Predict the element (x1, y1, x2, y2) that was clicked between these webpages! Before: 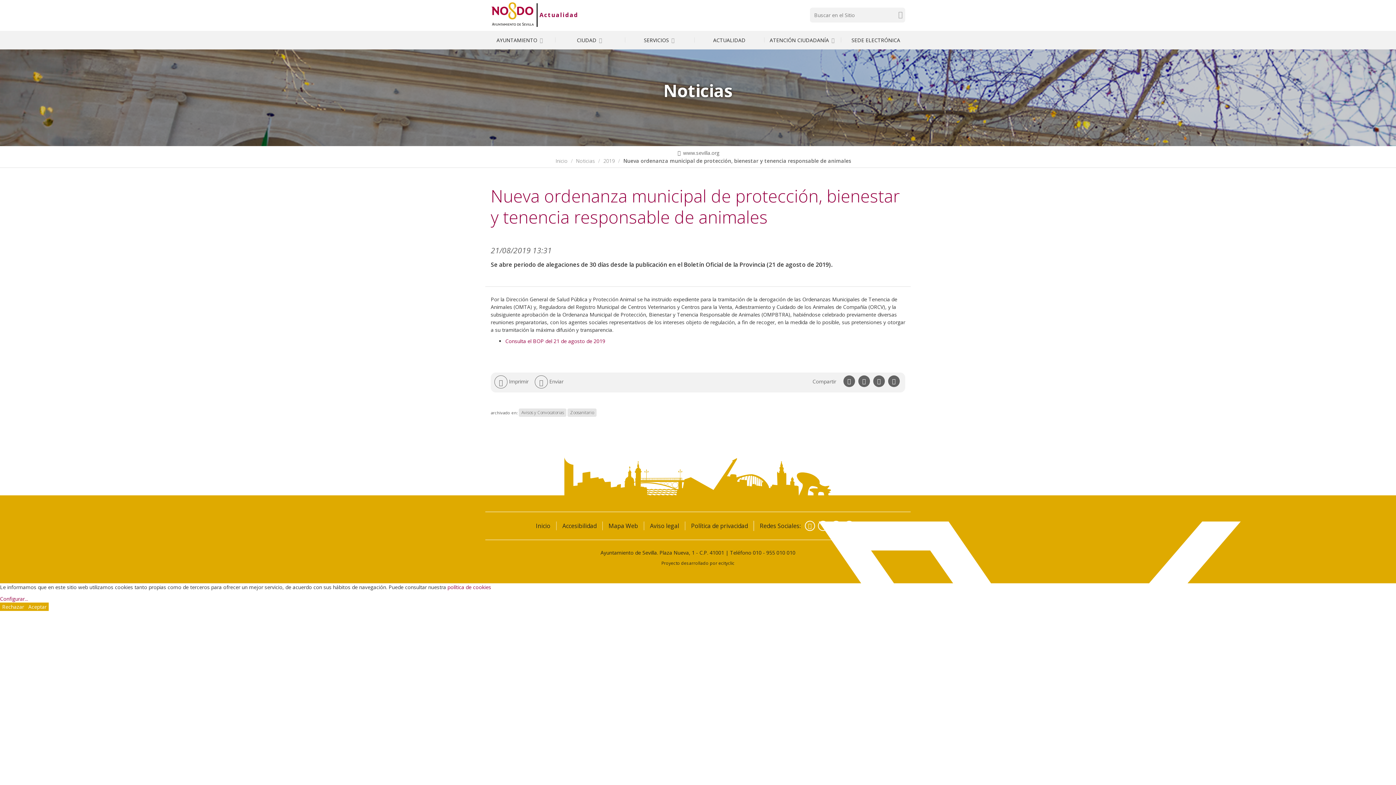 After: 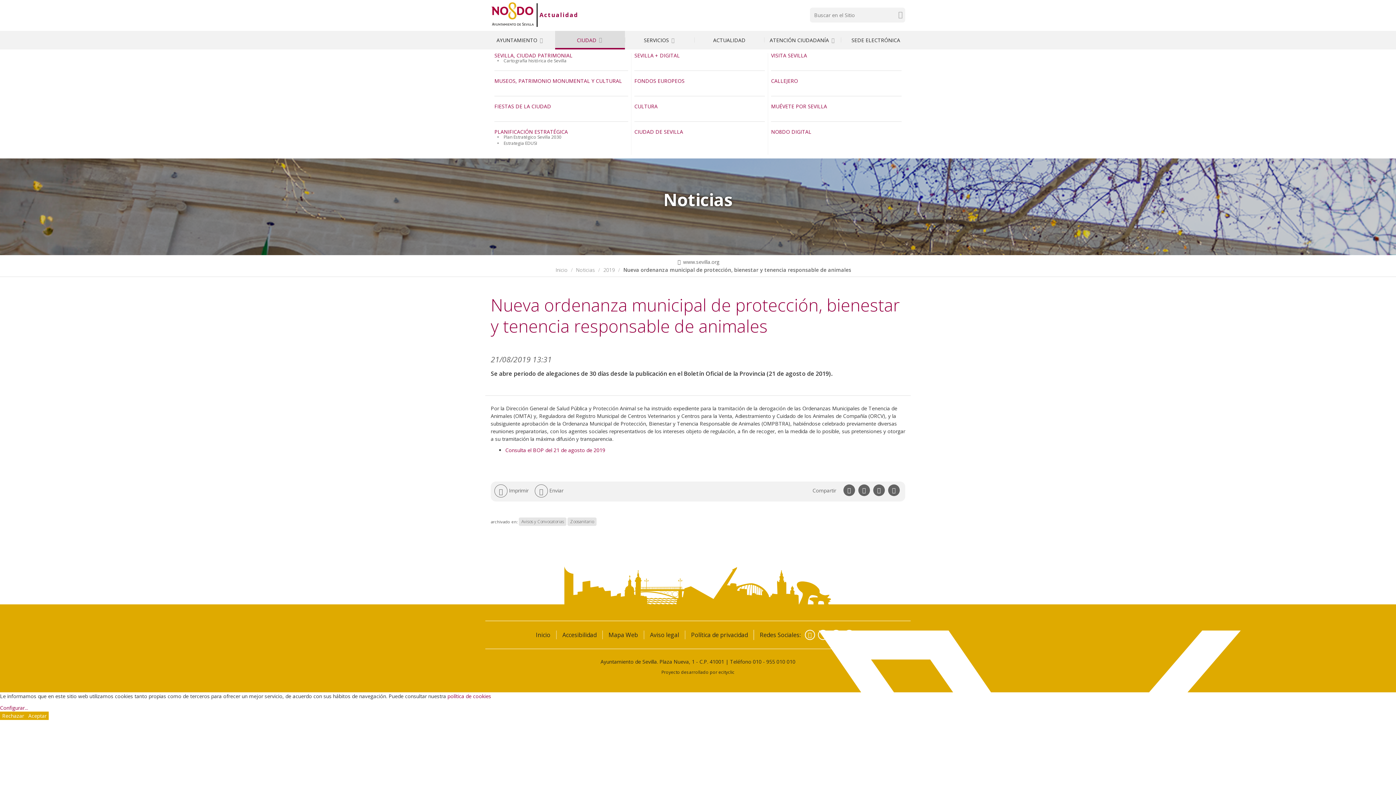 Action: label: CIUDAD  bbox: (555, 30, 624, 49)